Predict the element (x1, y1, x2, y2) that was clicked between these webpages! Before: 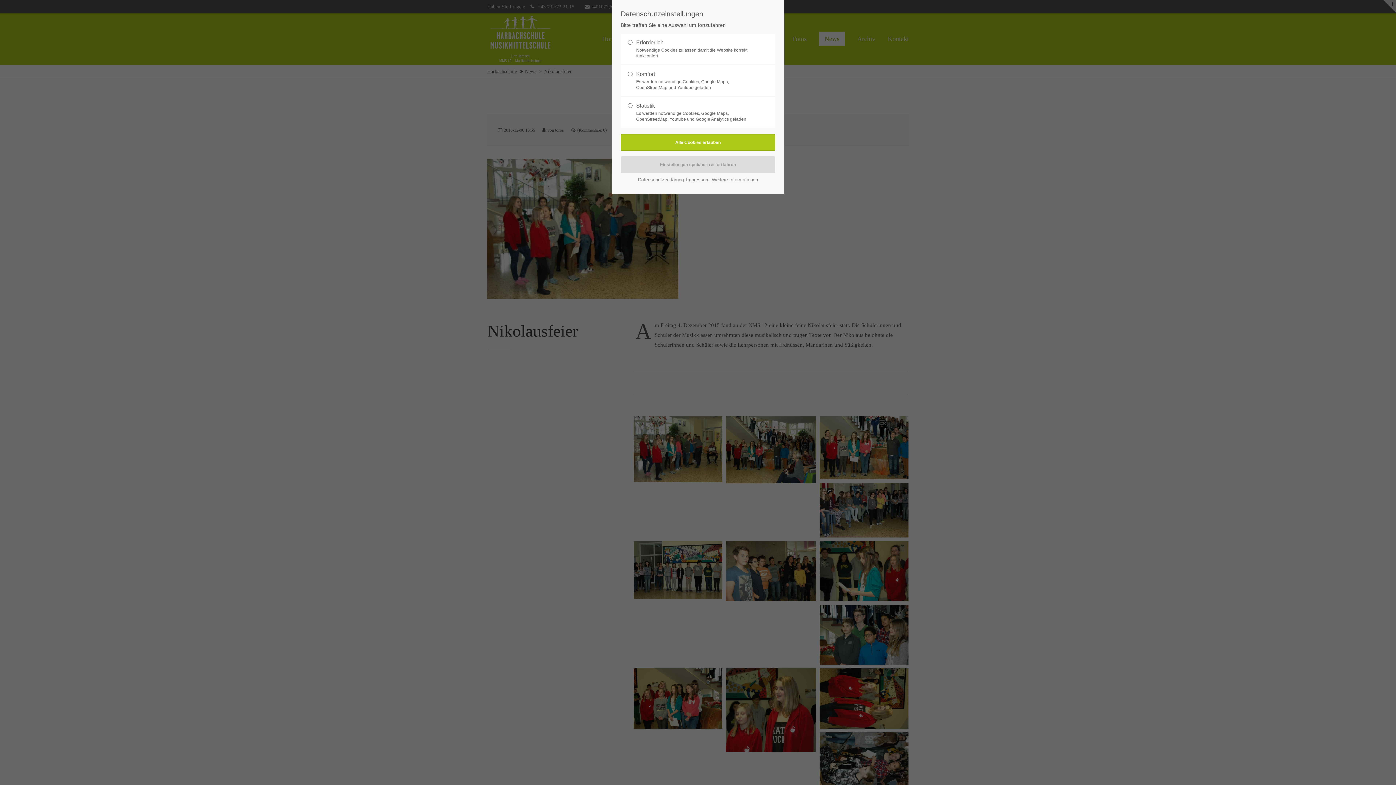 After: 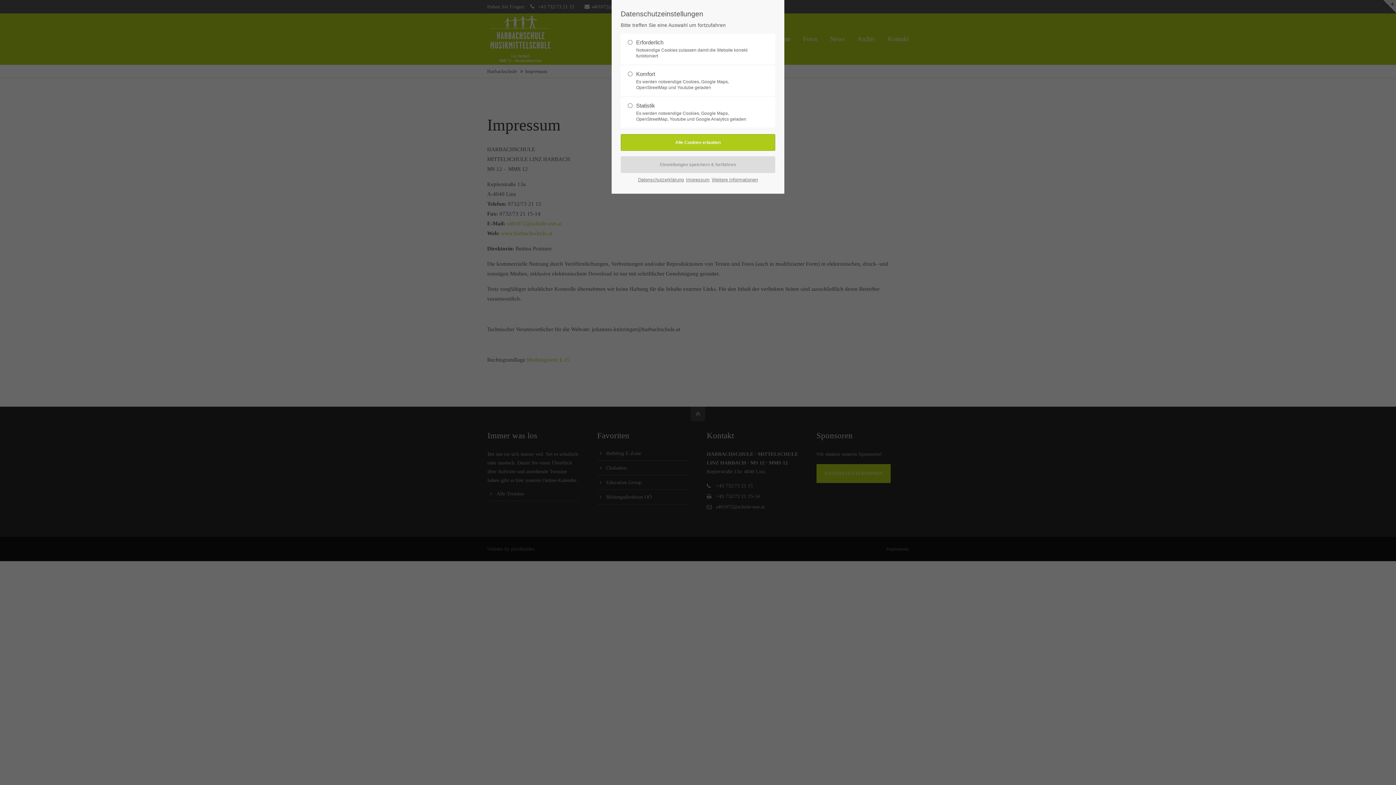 Action: bbox: (686, 174, 709, 184) label: Impressum